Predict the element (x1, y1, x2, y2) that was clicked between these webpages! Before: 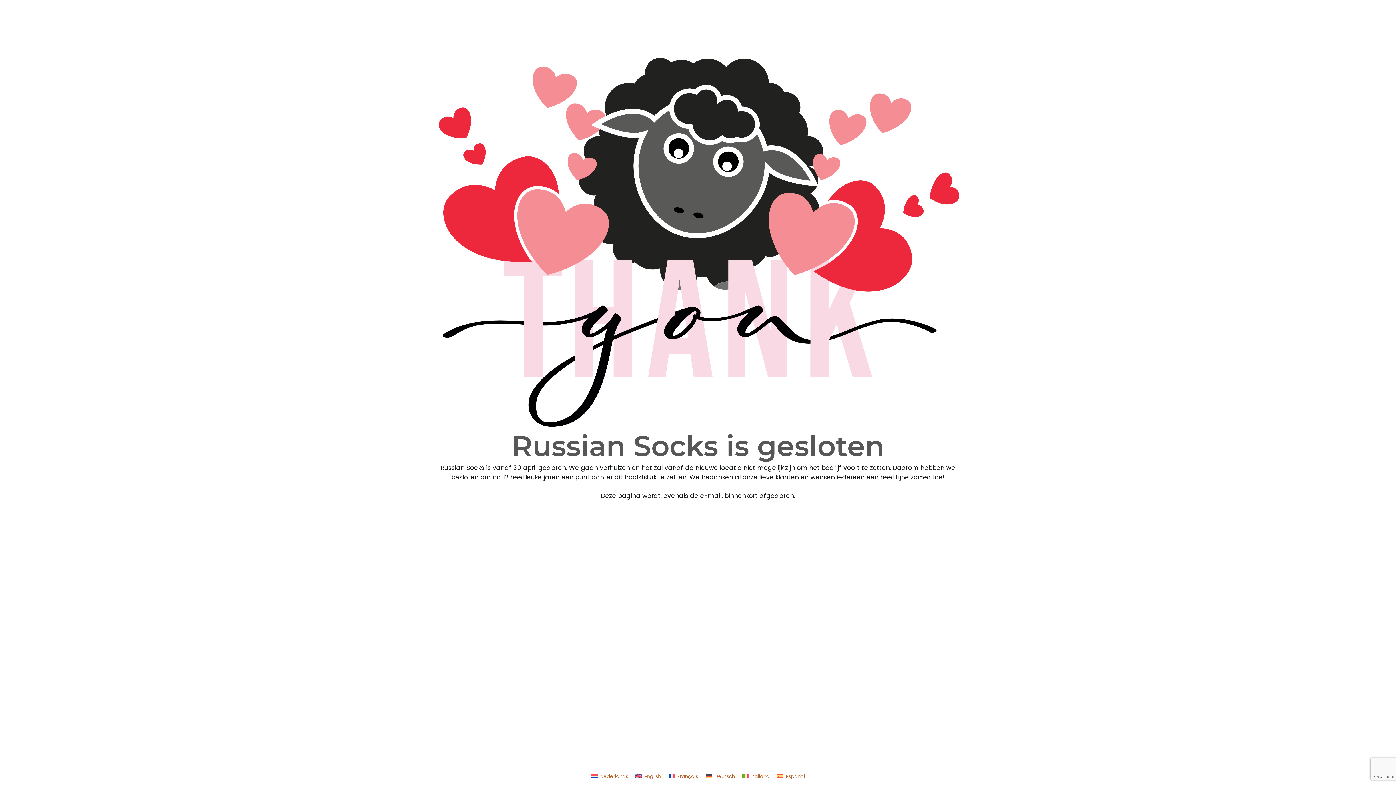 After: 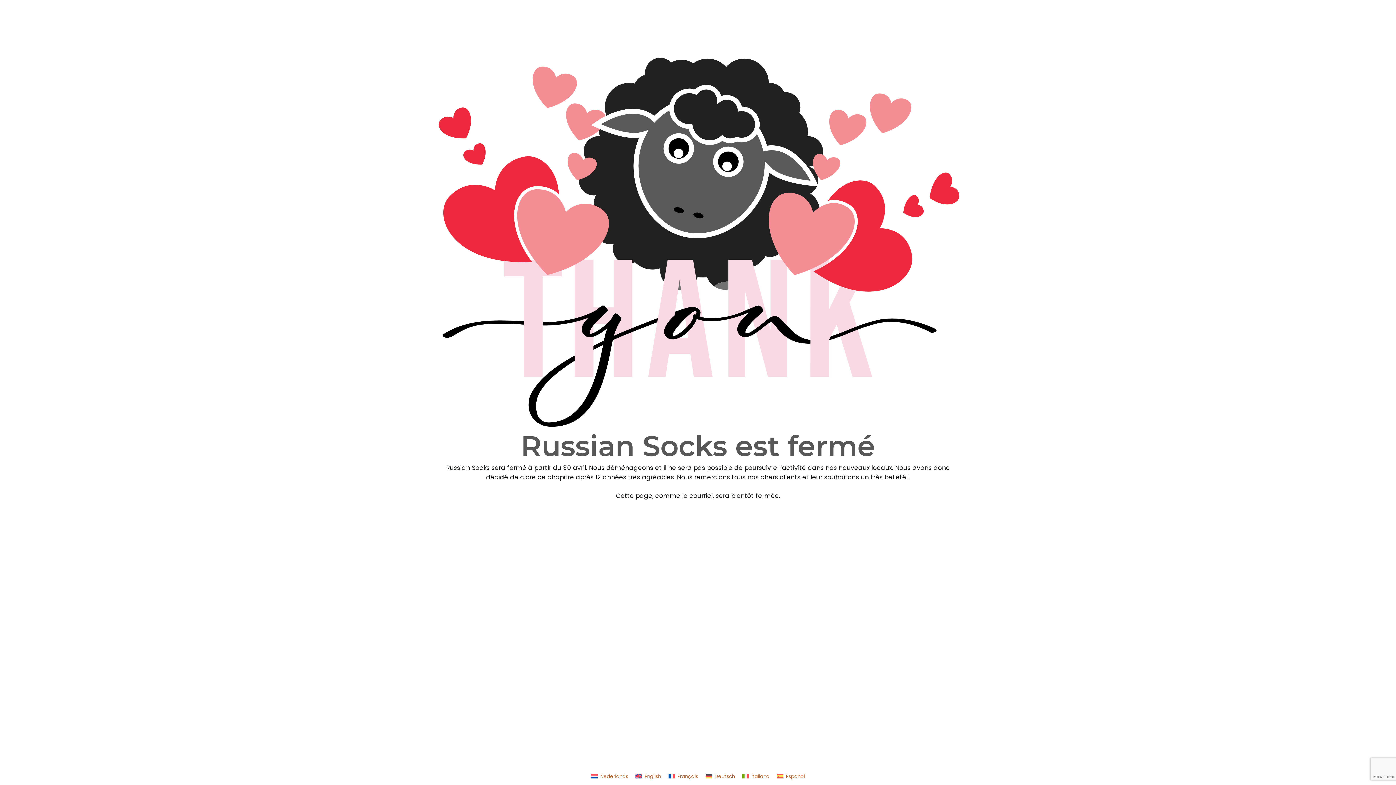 Action: label: Français bbox: (668, 773, 698, 780)